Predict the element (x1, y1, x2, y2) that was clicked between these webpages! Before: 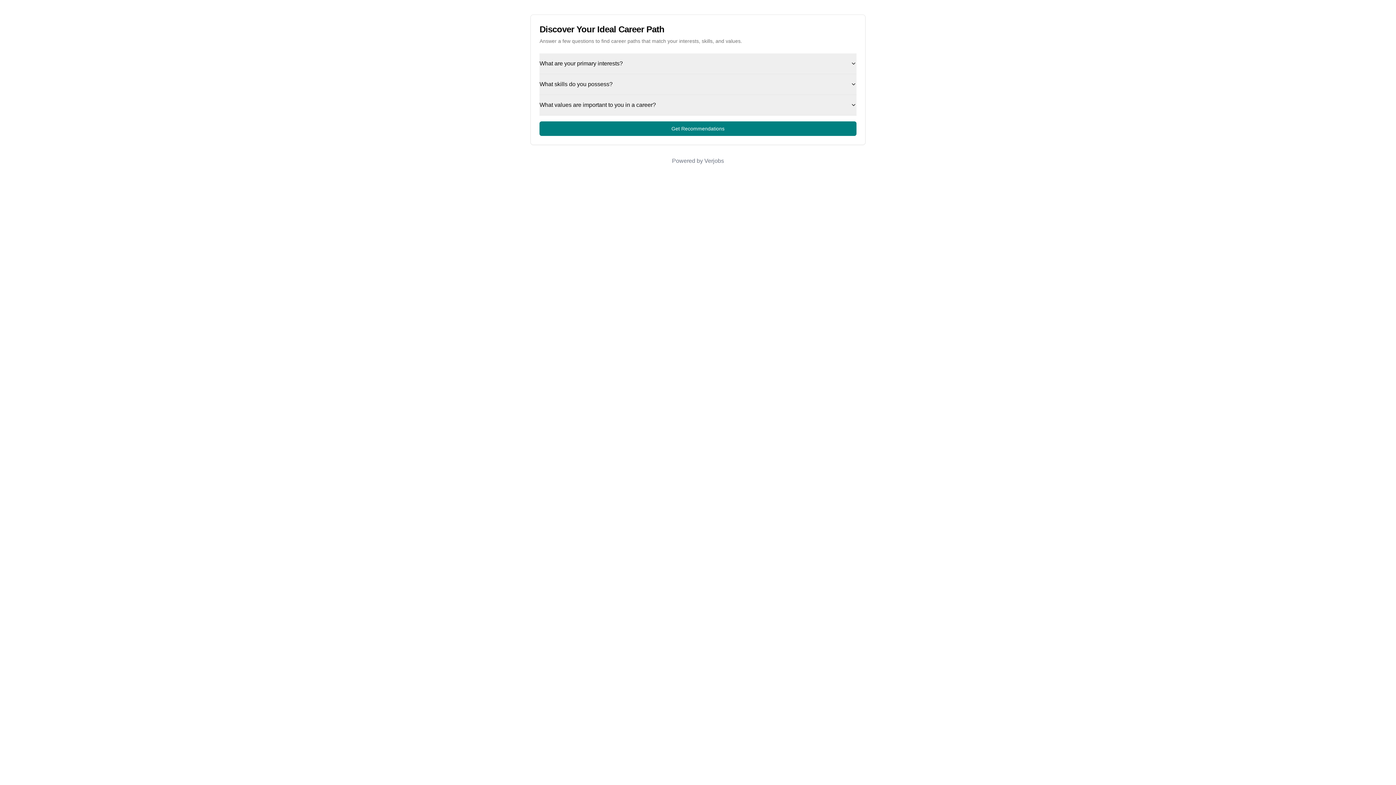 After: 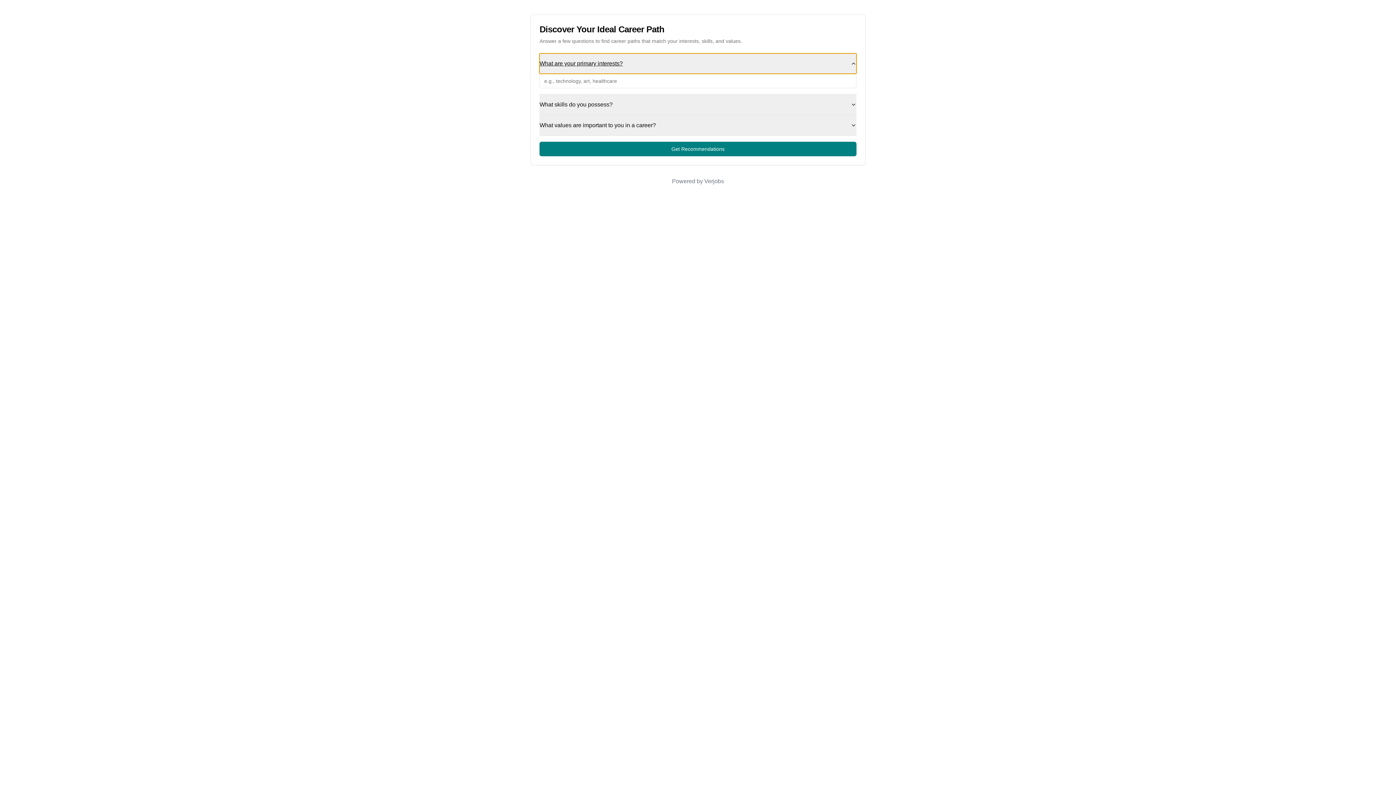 Action: bbox: (539, 53, 856, 73) label: What are your primary interests?